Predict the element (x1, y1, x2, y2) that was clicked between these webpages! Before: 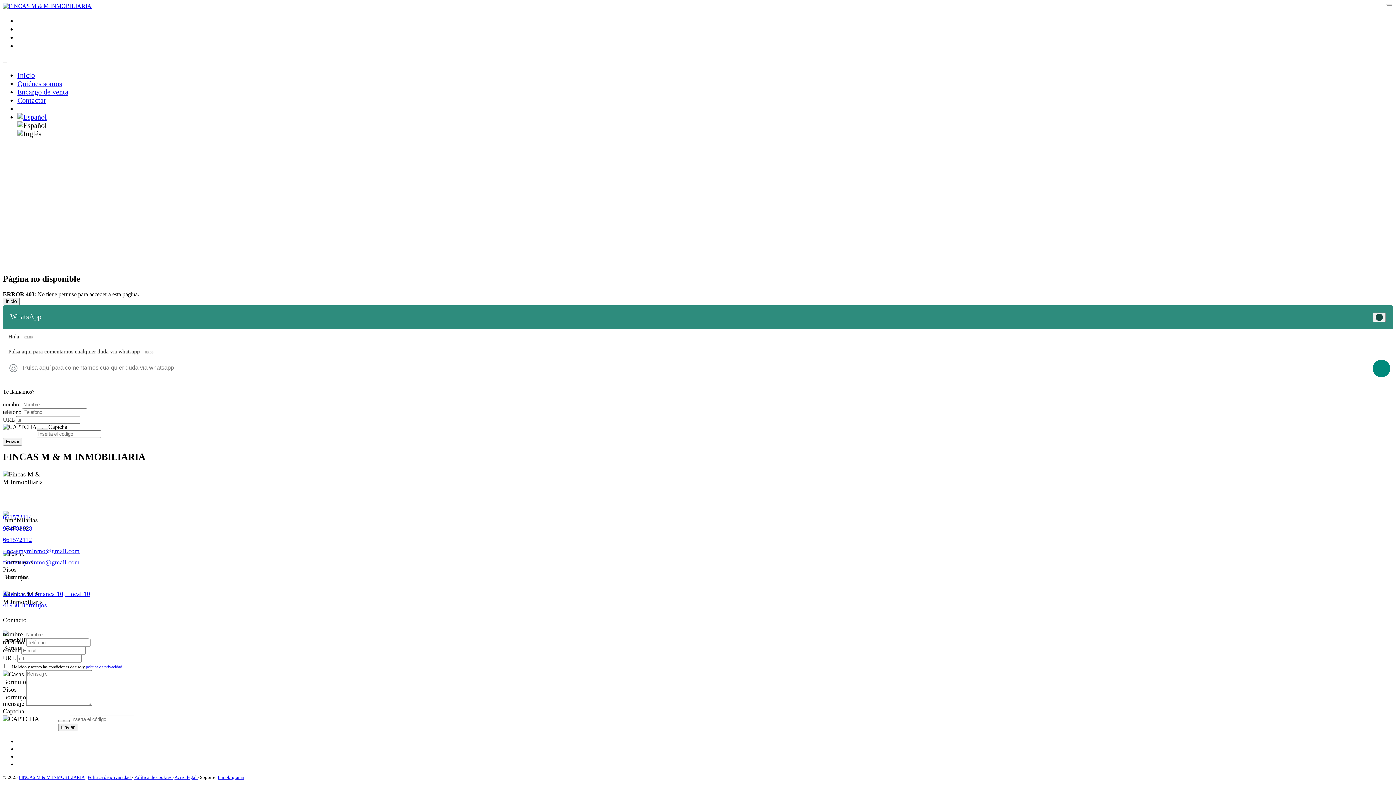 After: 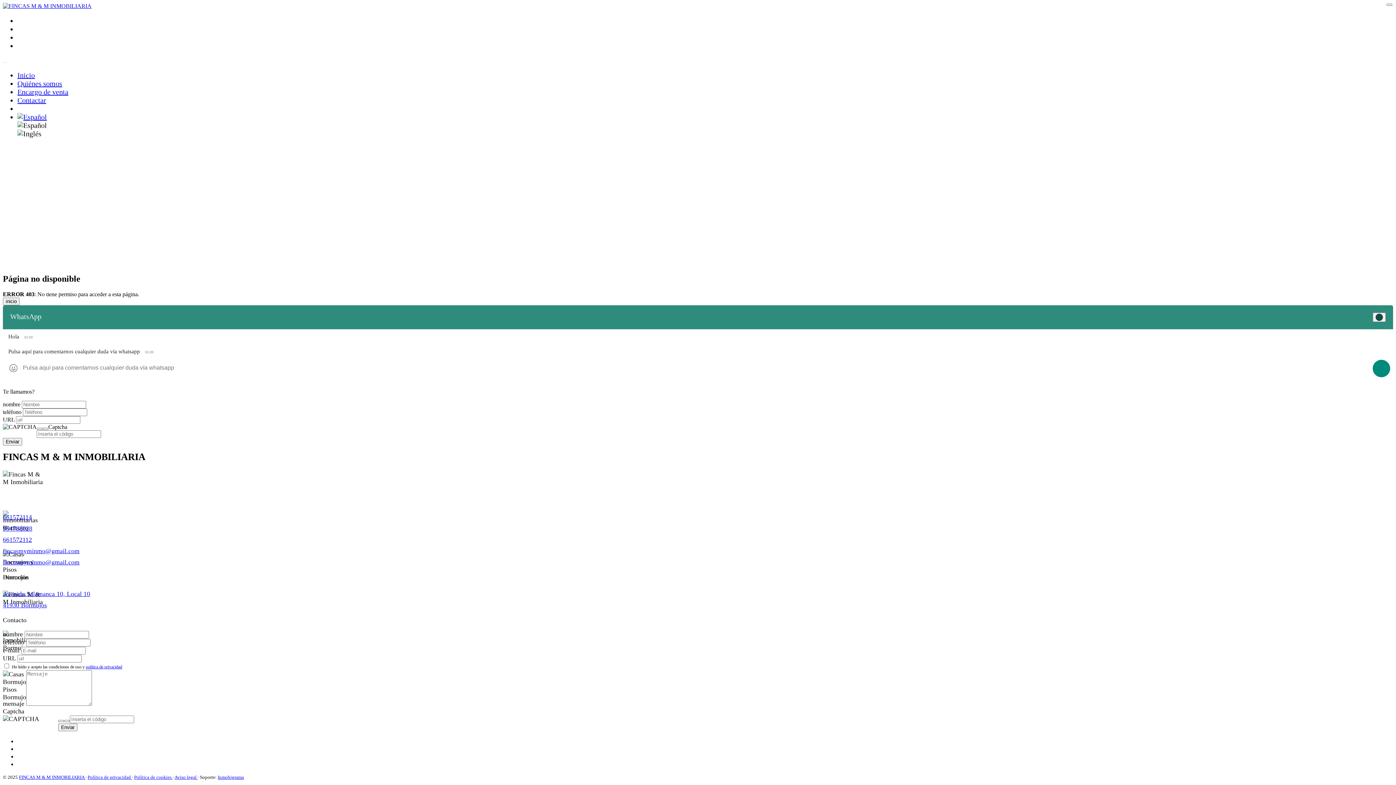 Action: bbox: (17, 113, 46, 121)